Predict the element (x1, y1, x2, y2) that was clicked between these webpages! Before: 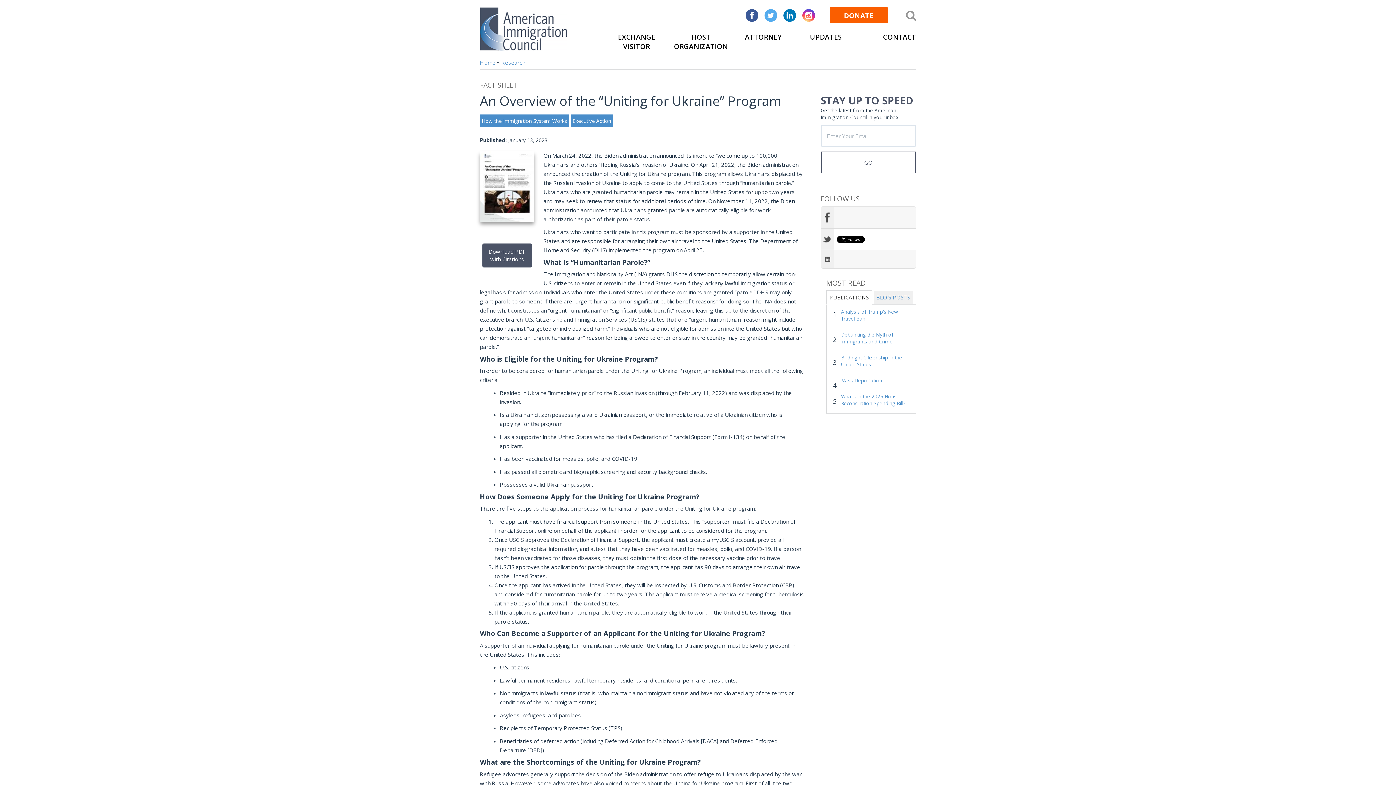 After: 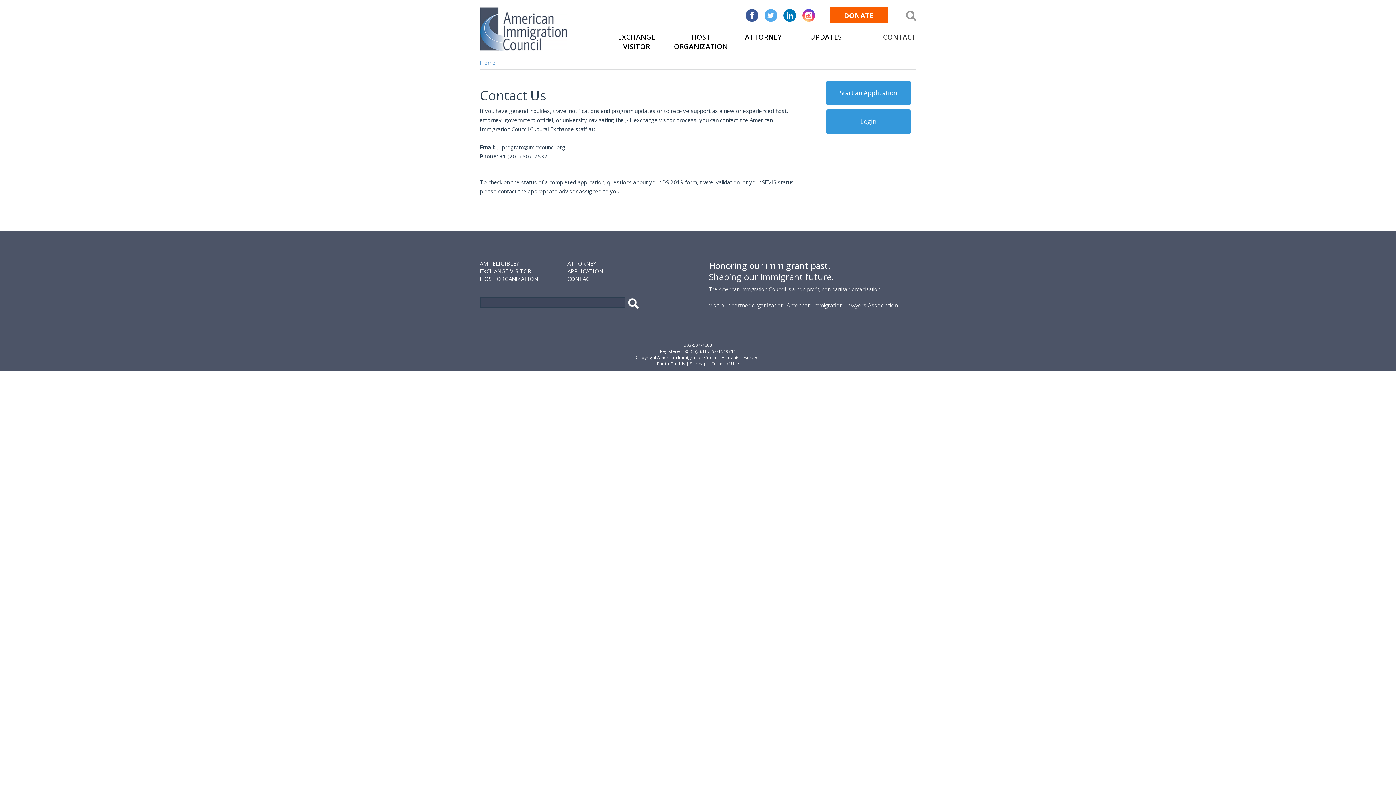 Action: label: CONTACT bbox: (861, 32, 916, 41)